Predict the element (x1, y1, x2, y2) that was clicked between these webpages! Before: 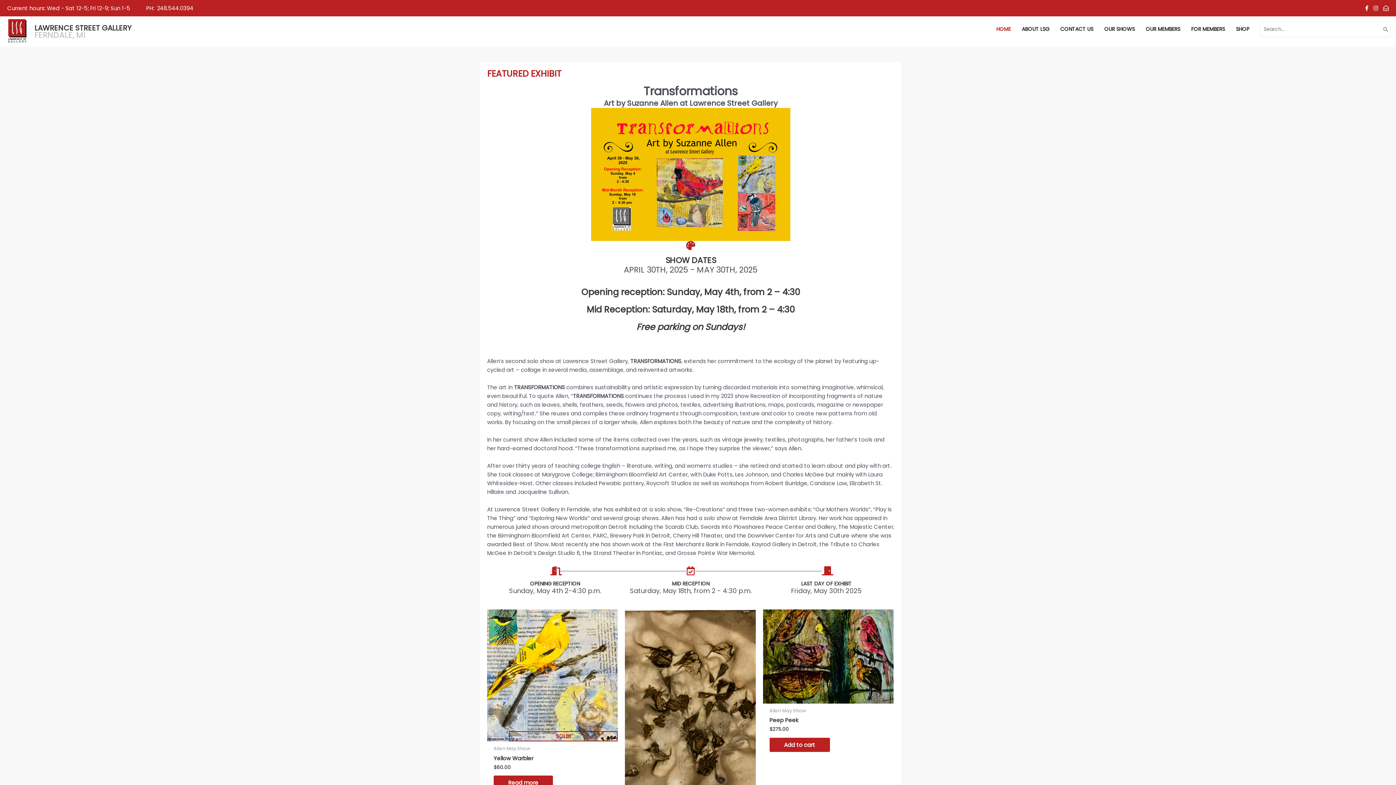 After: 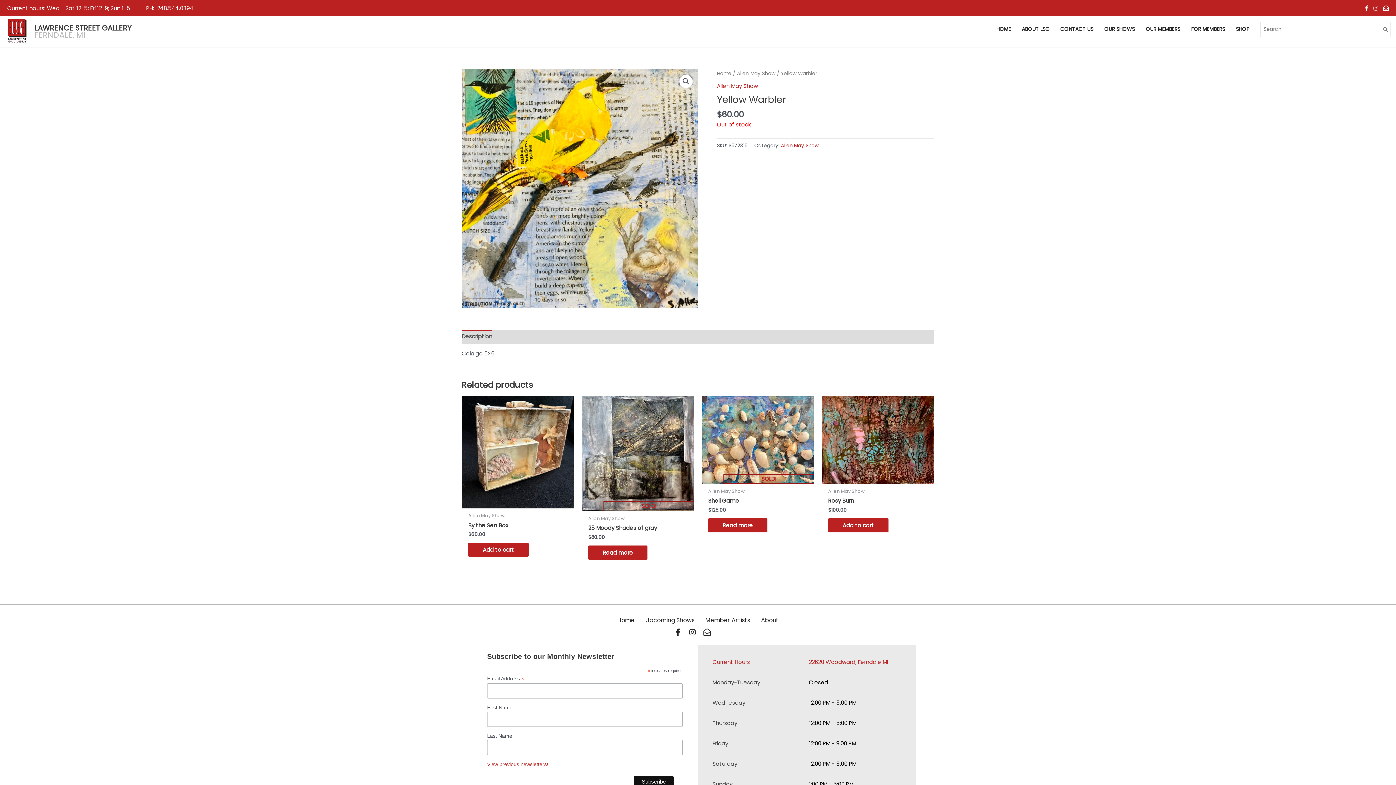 Action: bbox: (487, 609, 617, 741) label: SOLD!